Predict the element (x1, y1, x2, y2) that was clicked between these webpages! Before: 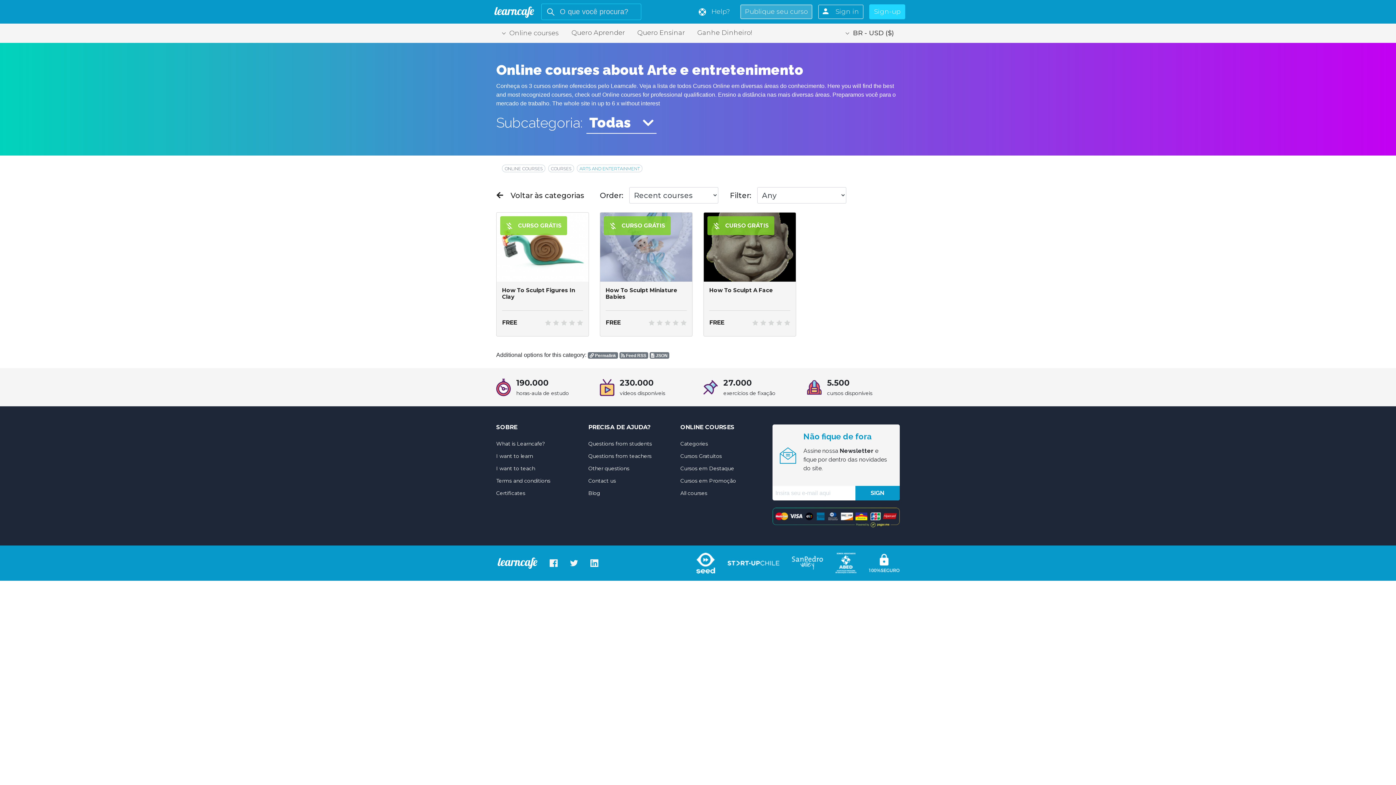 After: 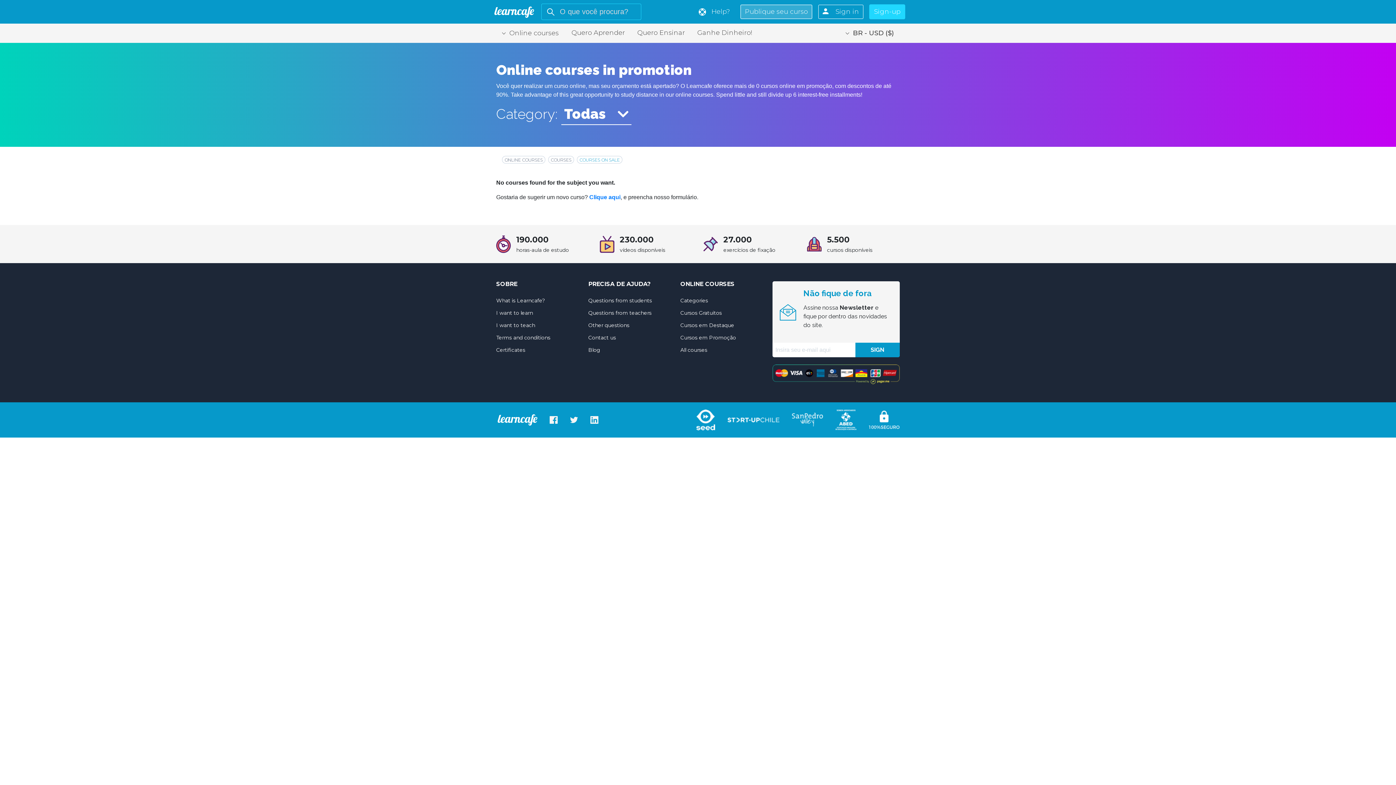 Action: label: Cursos em Promoção bbox: (680, 475, 736, 487)